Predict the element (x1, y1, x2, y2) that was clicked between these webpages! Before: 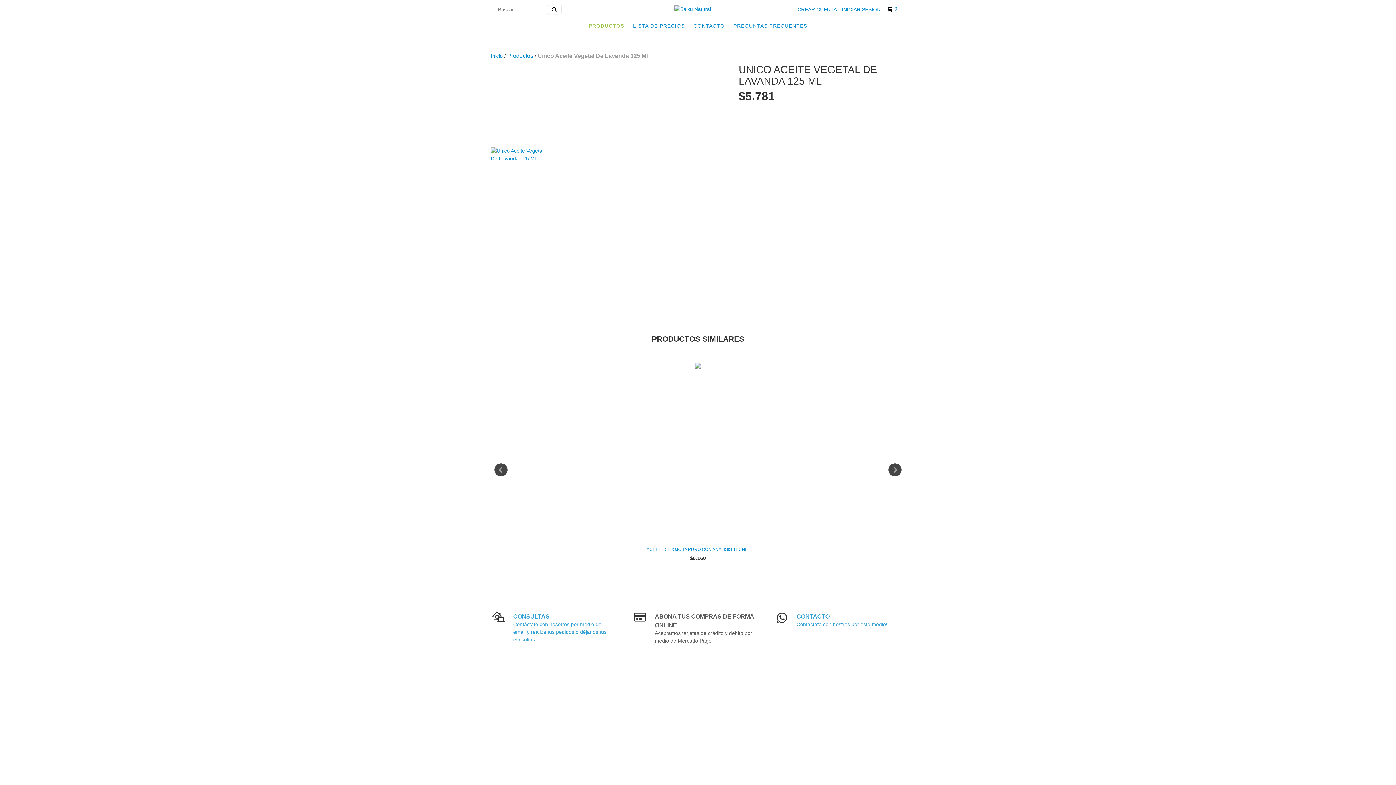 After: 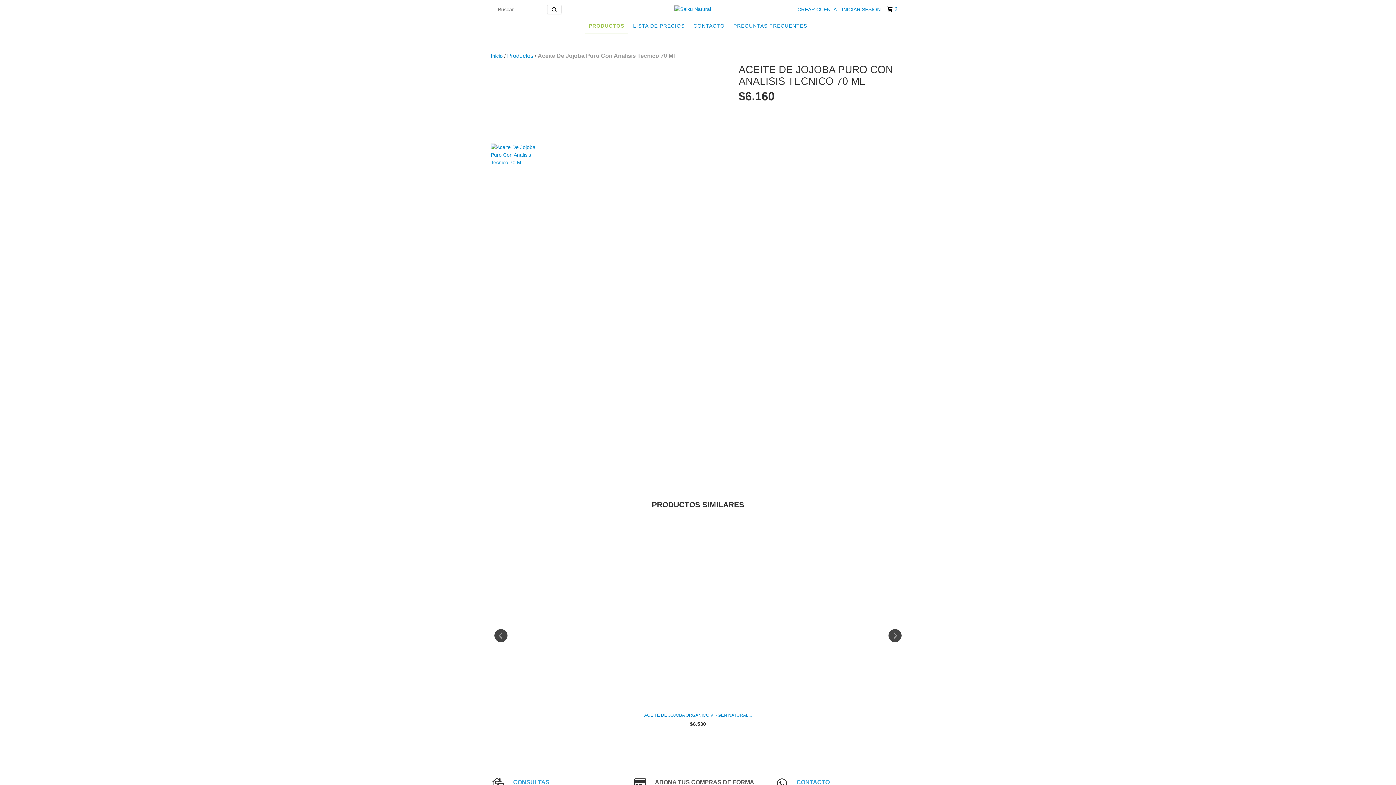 Action: bbox: (489, 546, 907, 553) label: Aceite De Jojoba Puro Con Analisis Tecnico 70 Ml